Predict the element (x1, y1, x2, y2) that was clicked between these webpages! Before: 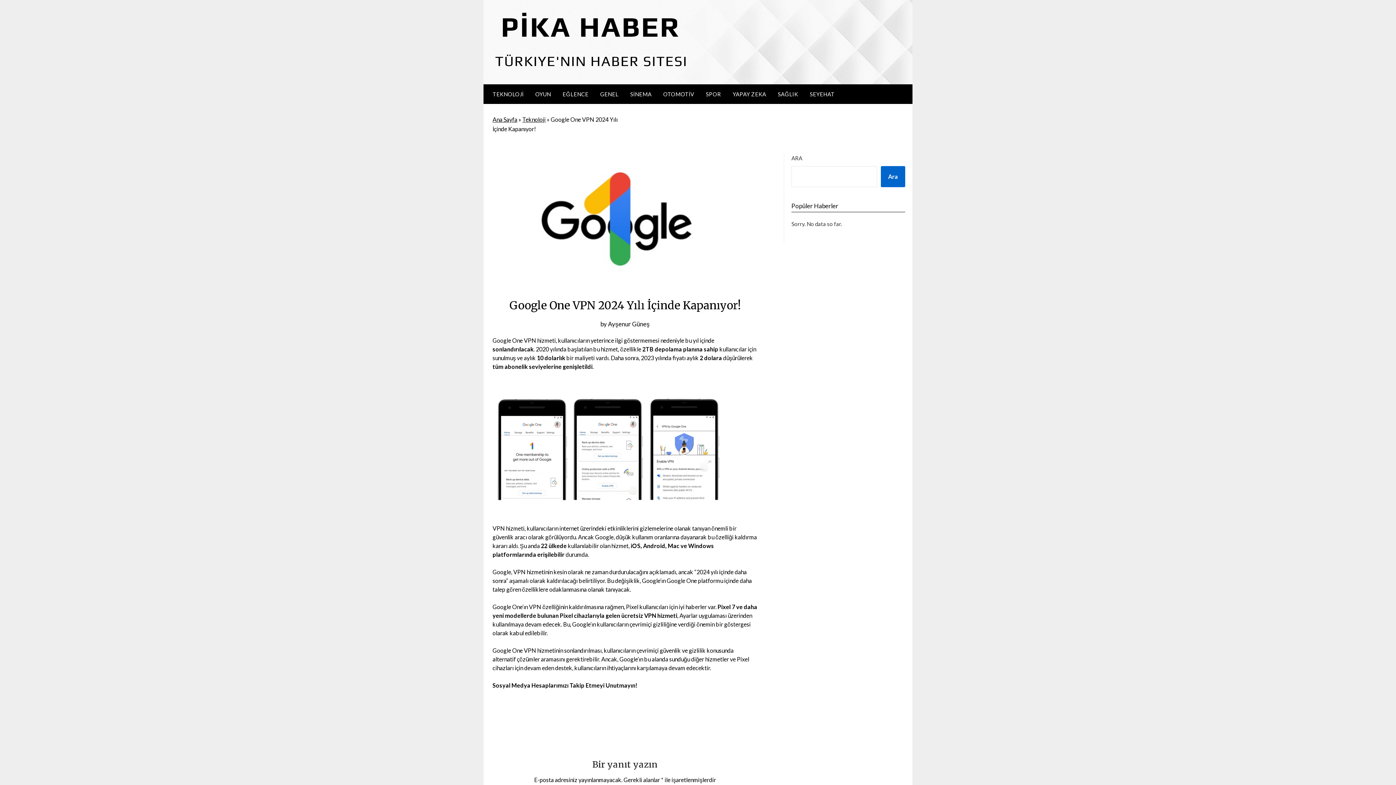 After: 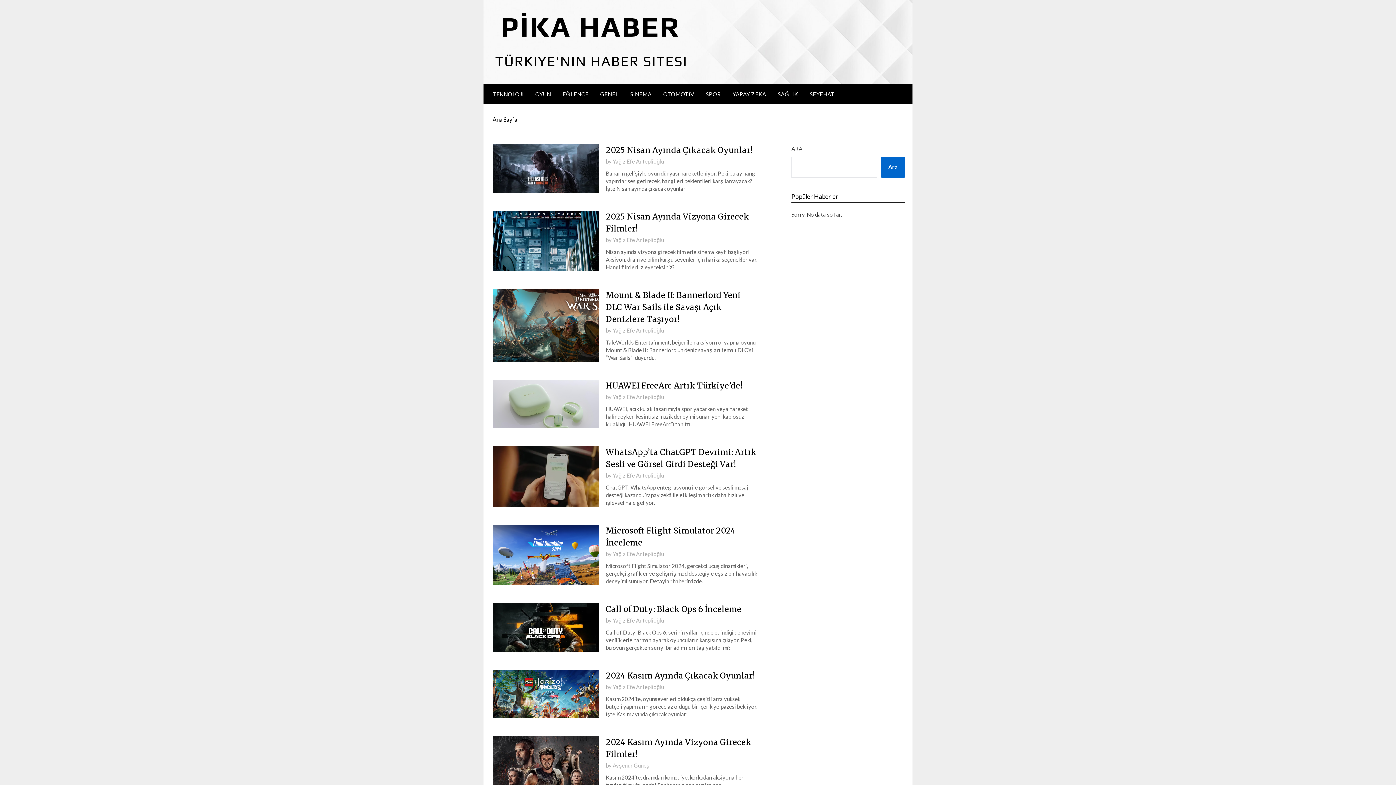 Action: bbox: (494, 10, 689, 69)